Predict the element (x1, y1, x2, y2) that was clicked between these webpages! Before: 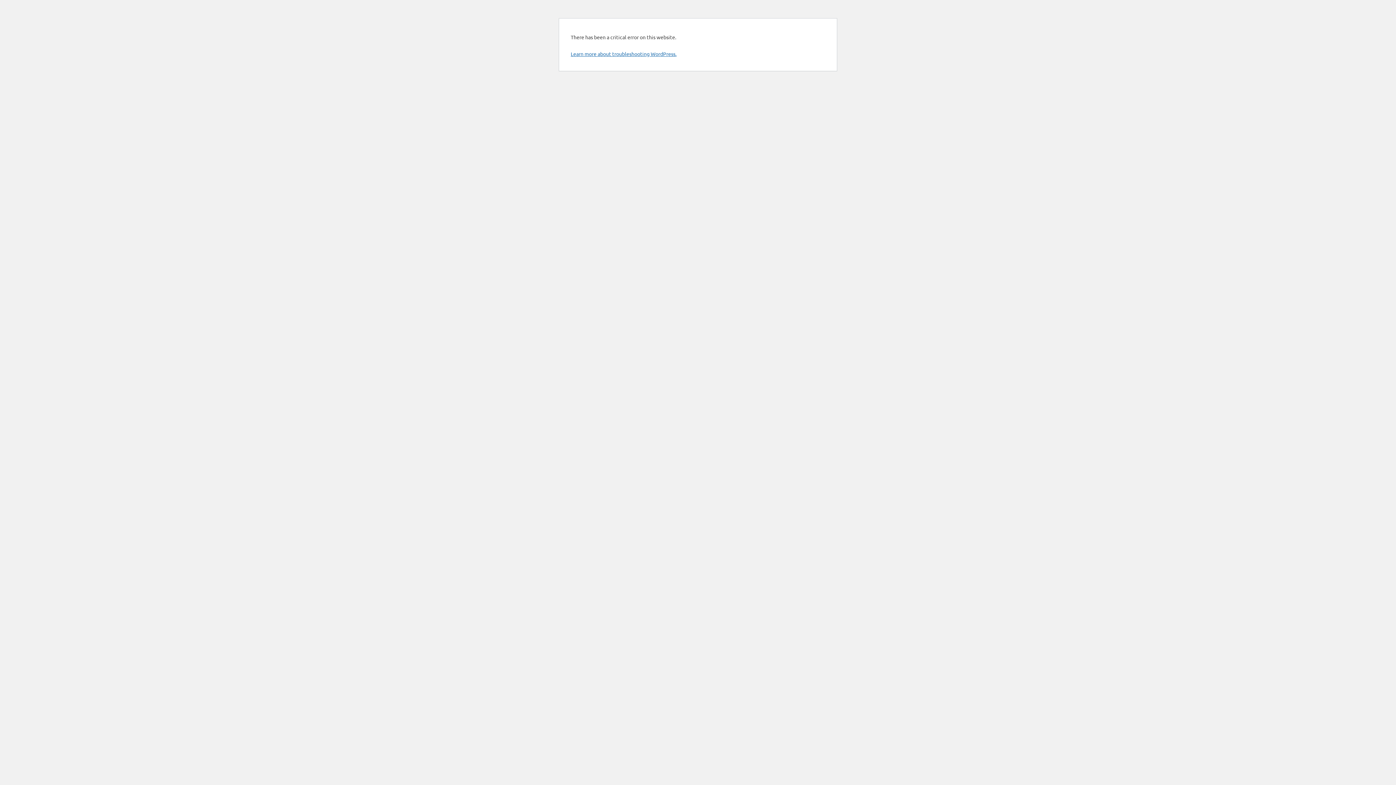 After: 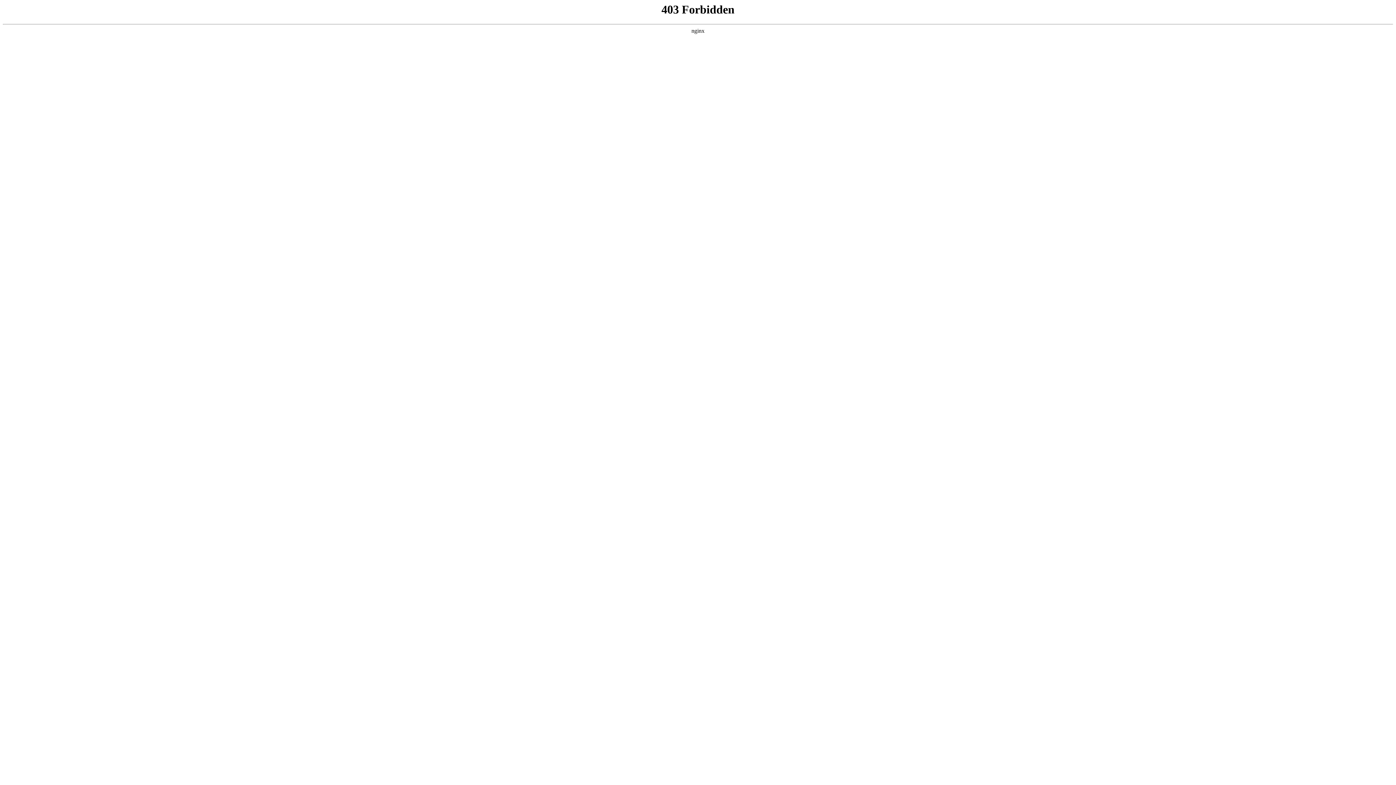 Action: label: Learn more about troubleshooting WordPress. bbox: (570, 50, 676, 57)